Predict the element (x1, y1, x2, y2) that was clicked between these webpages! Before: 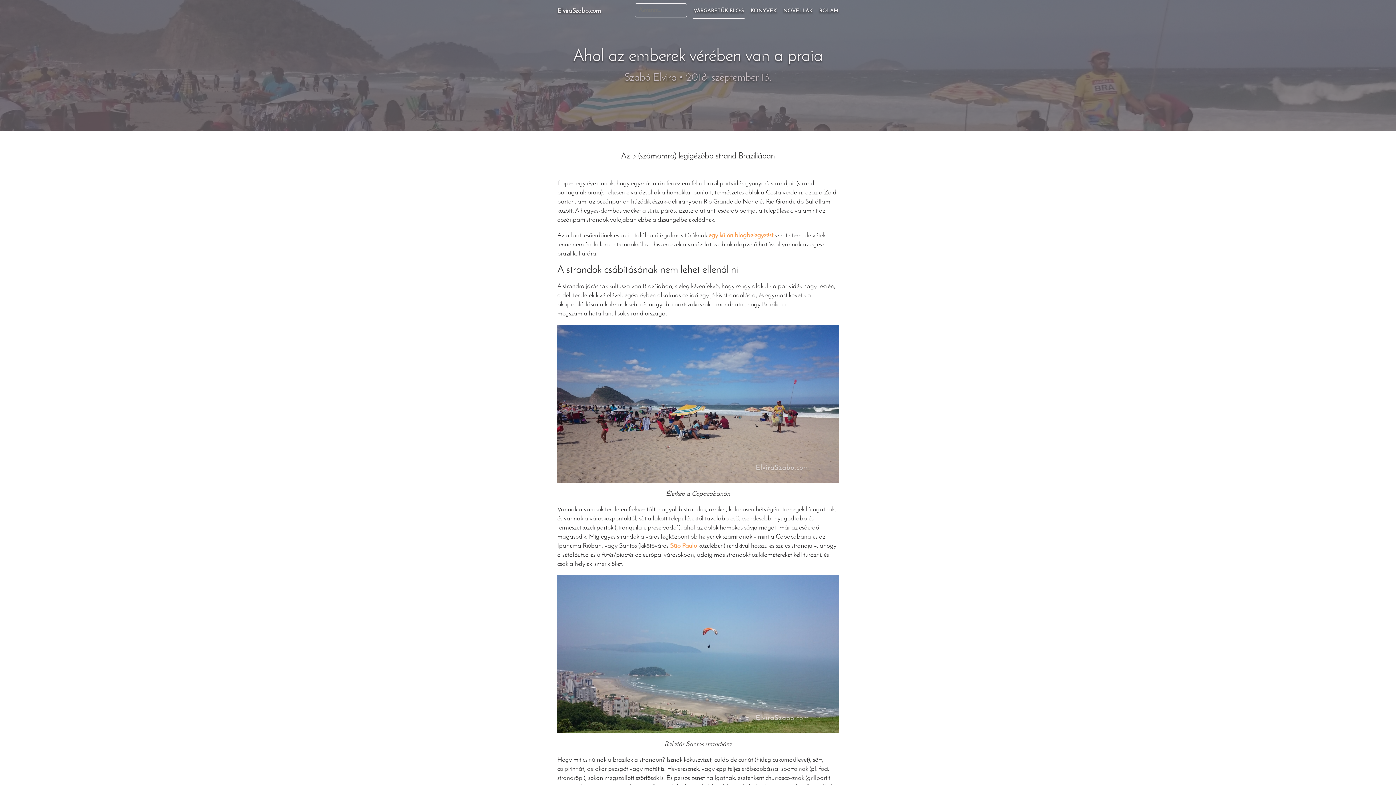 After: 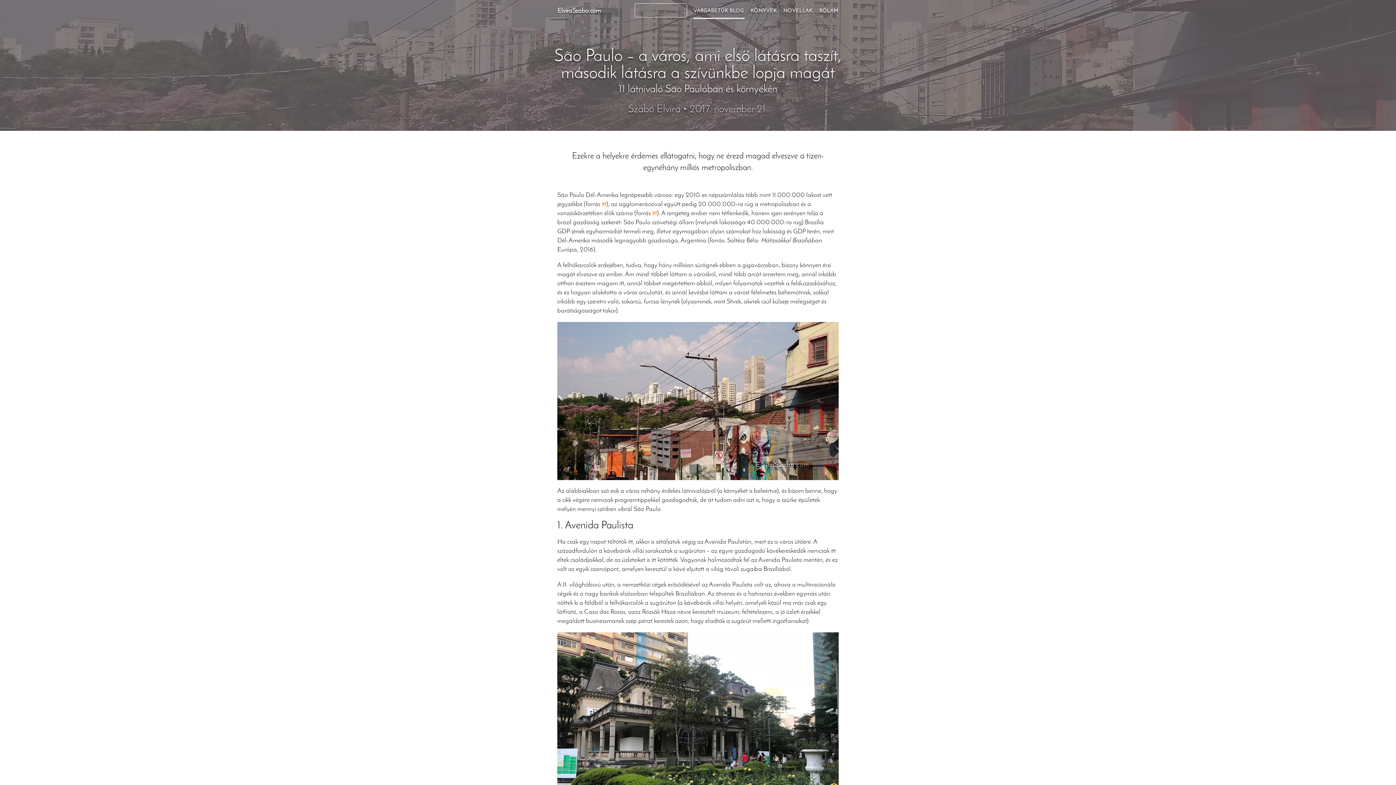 Action: bbox: (670, 542, 697, 549) label: São Paulo